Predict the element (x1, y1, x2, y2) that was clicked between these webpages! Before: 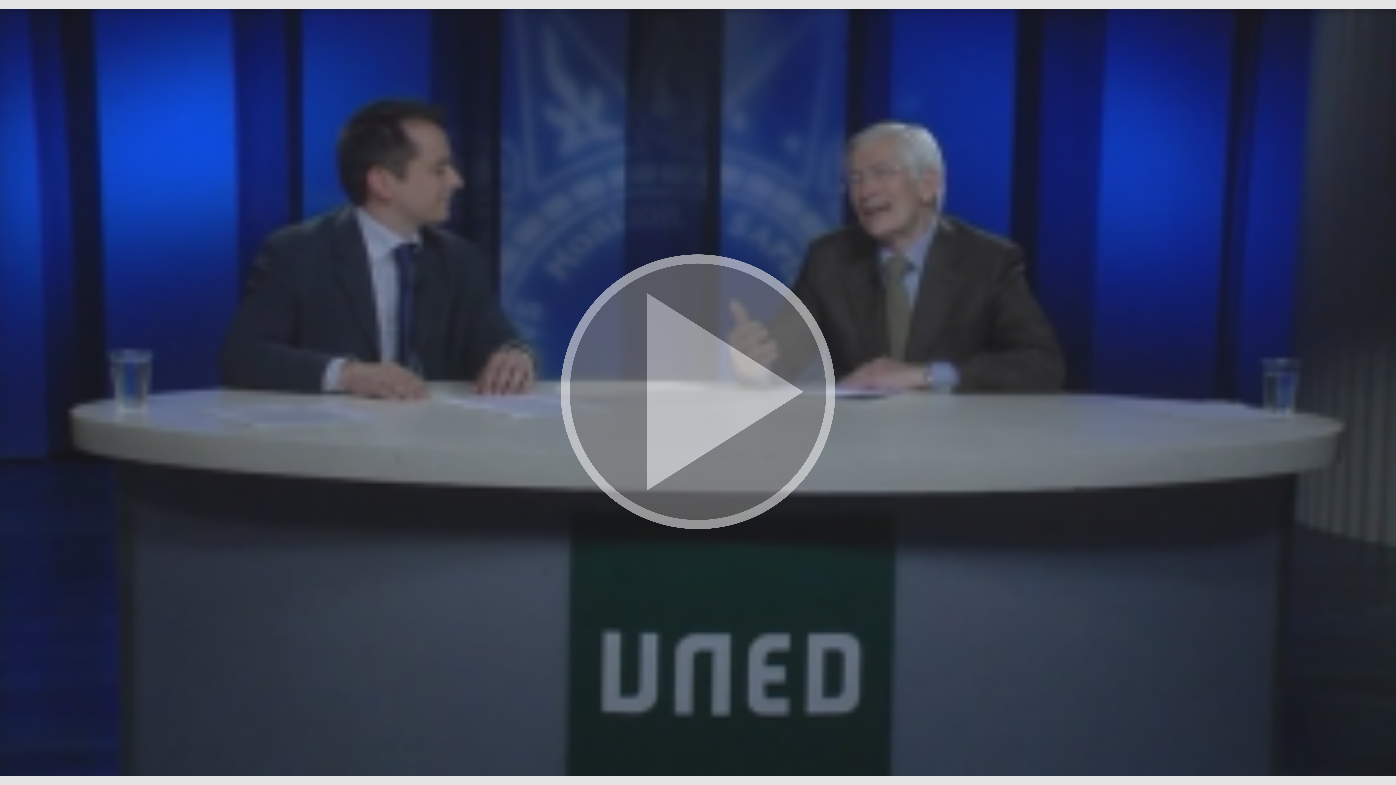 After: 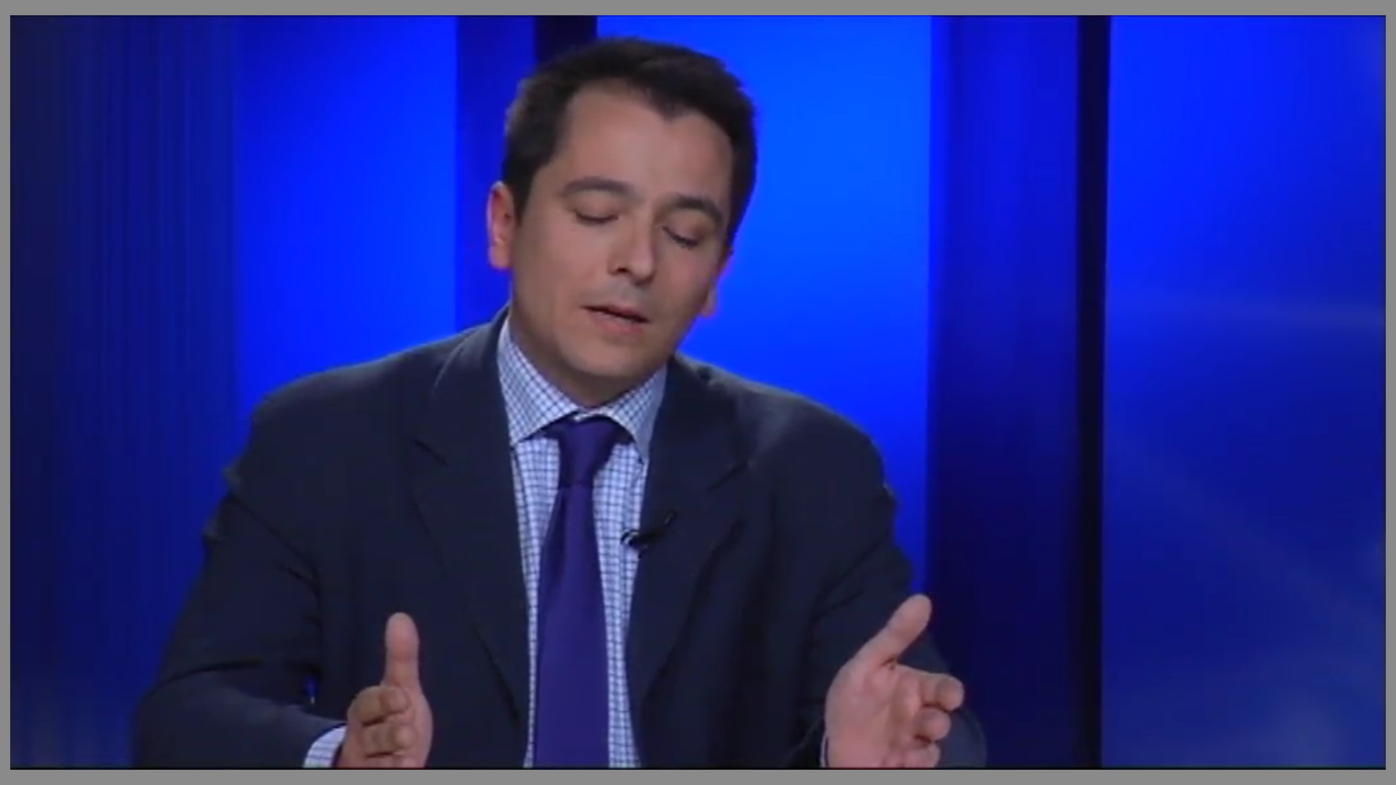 Action: bbox: (558, 254, 837, 531) label: Play video